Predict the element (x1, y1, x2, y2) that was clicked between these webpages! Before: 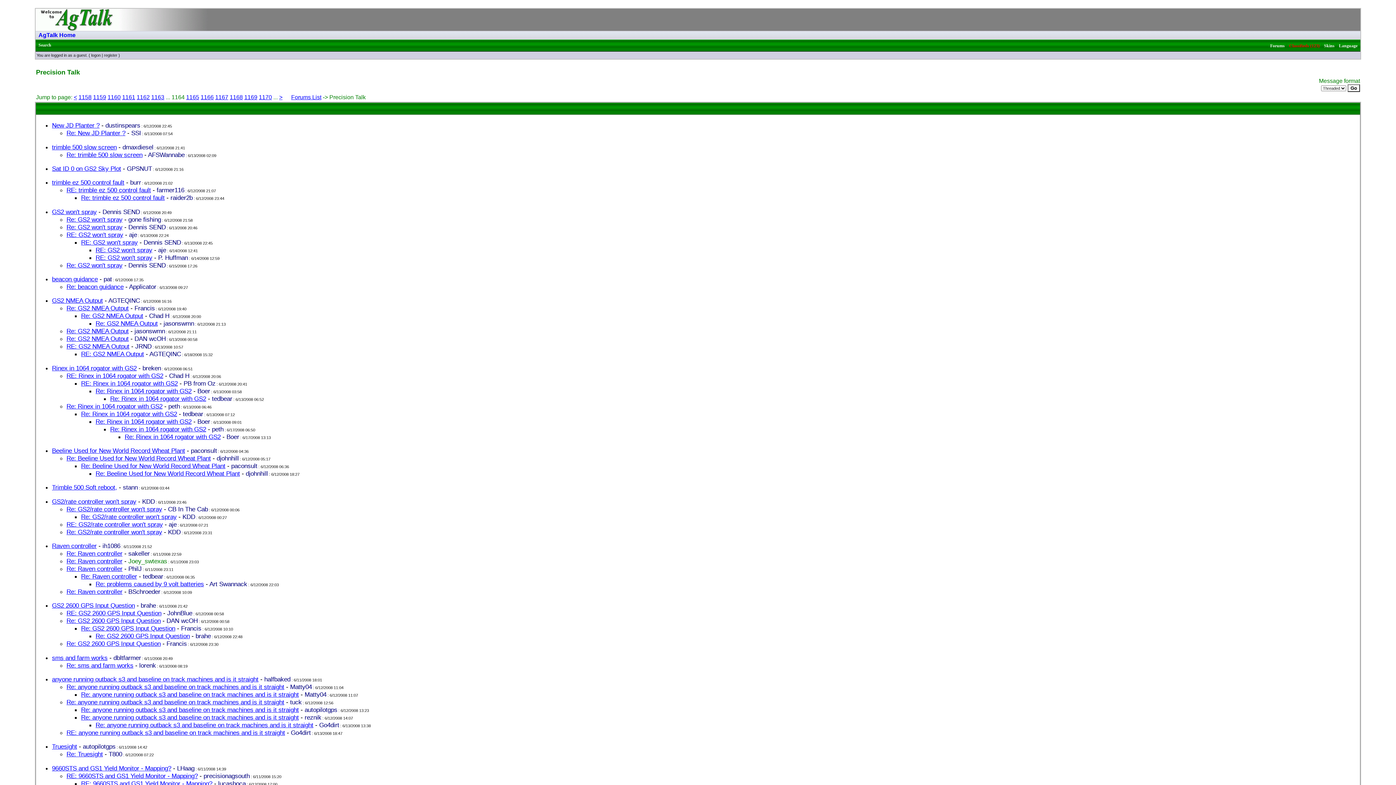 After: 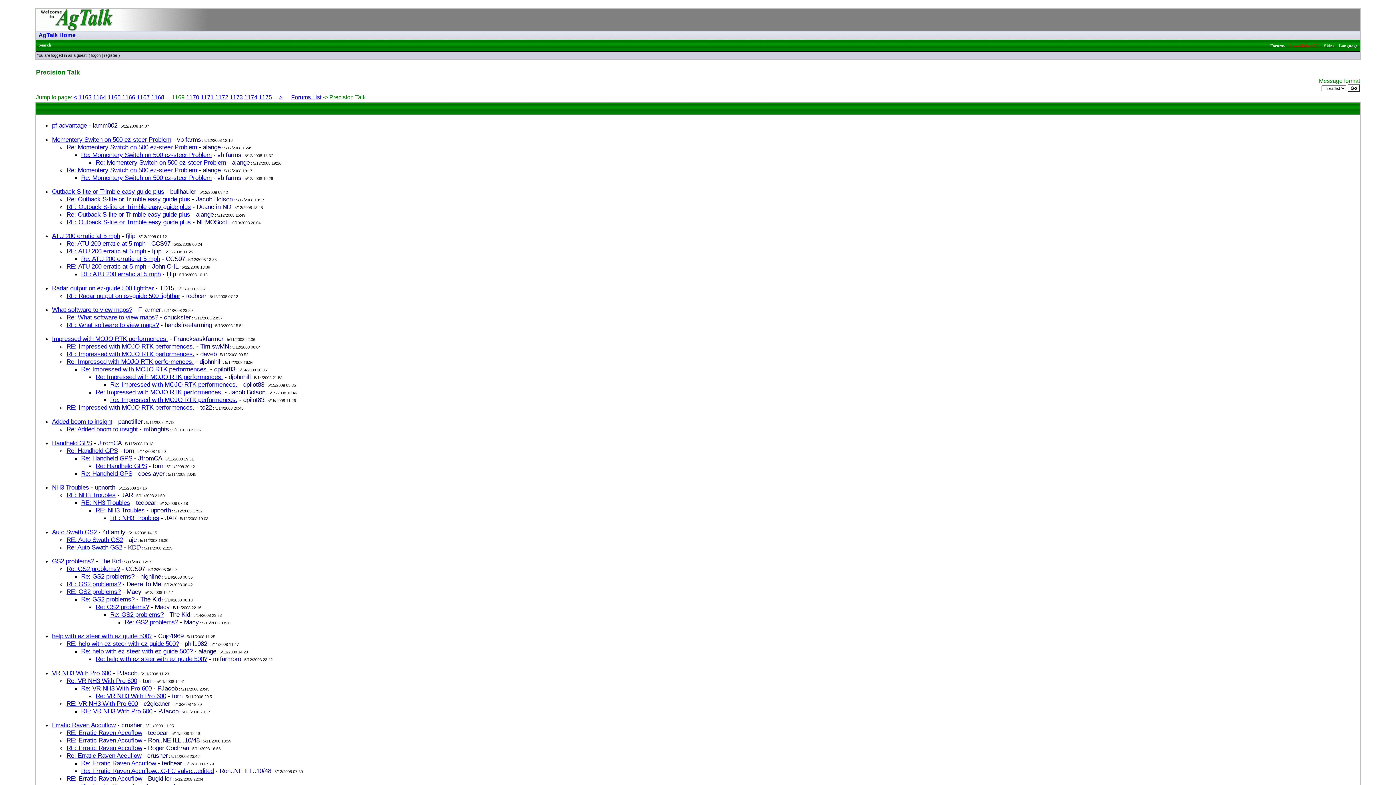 Action: label: 1169 bbox: (244, 94, 257, 100)